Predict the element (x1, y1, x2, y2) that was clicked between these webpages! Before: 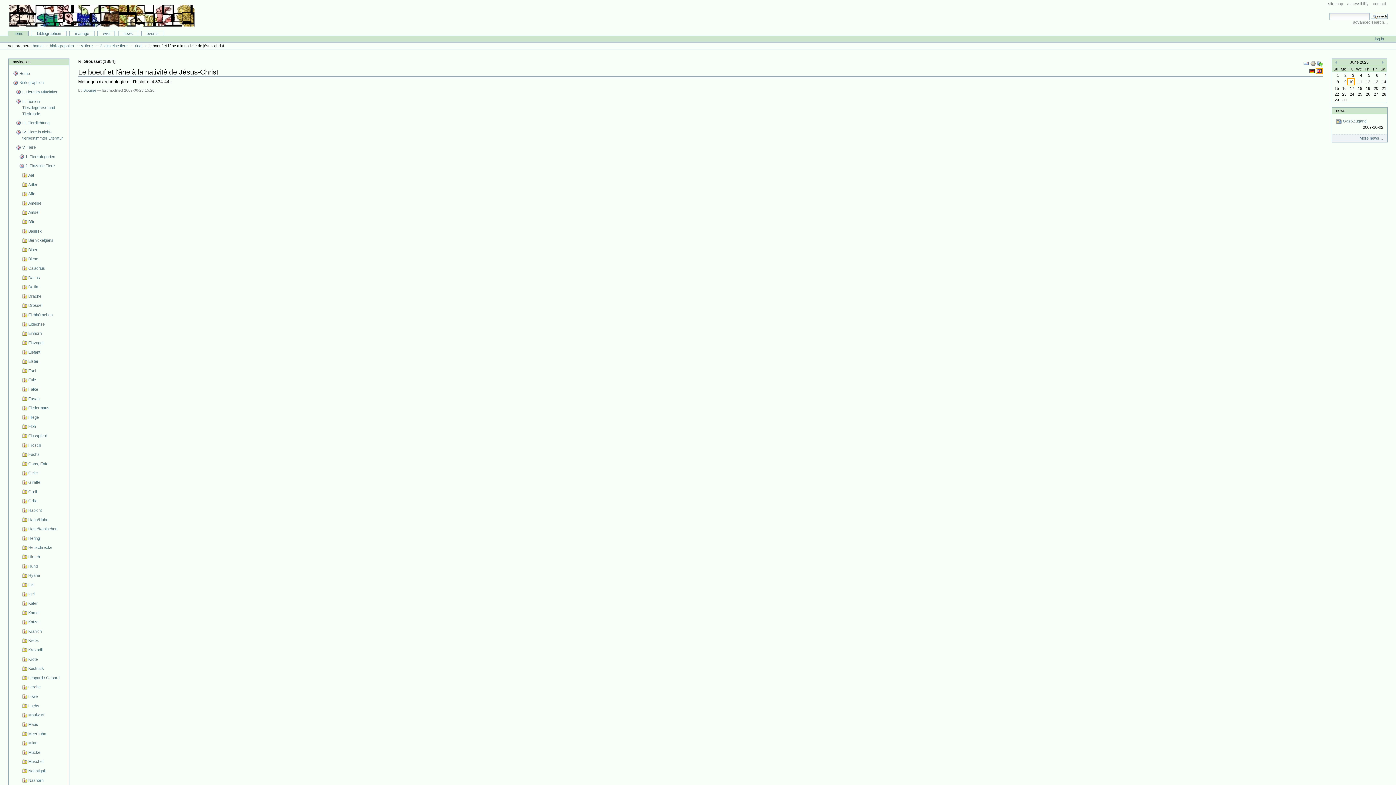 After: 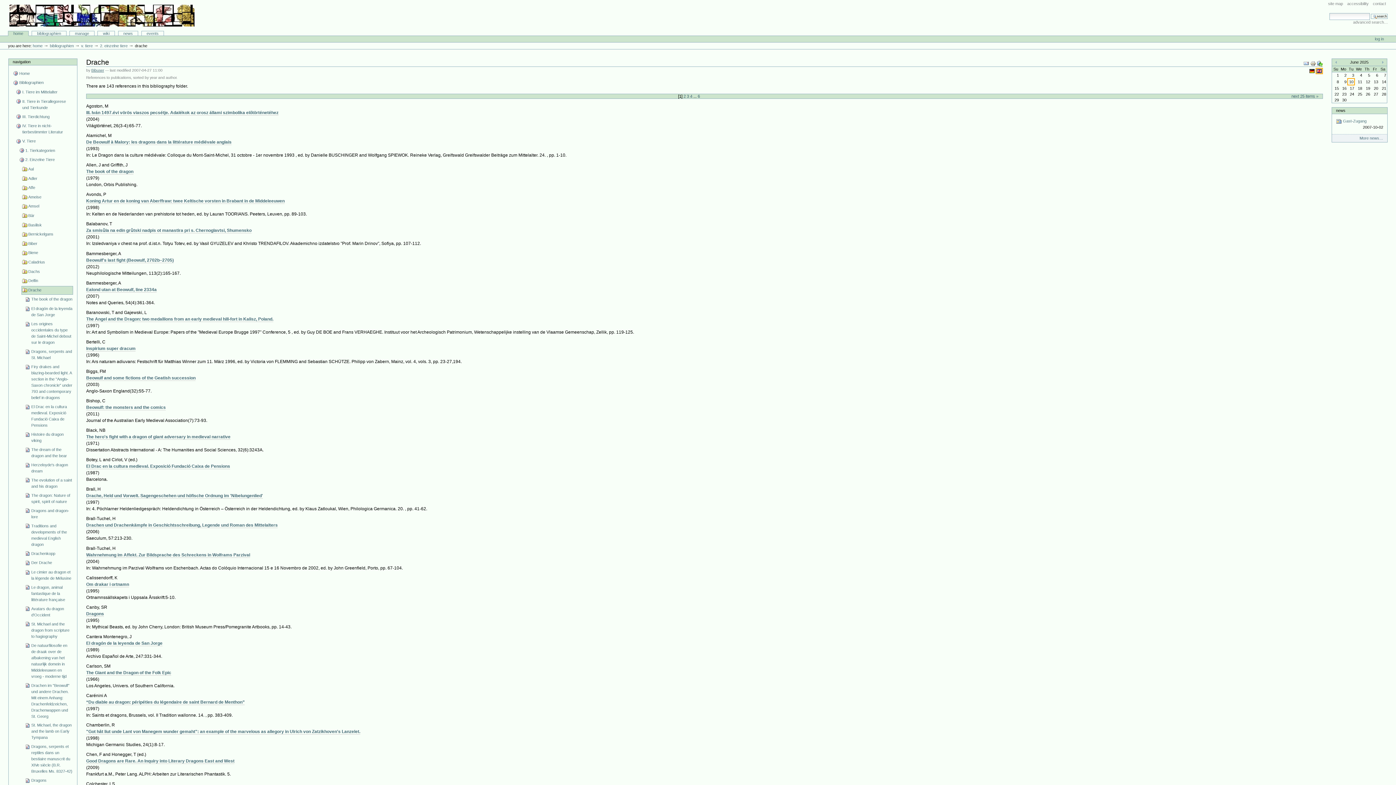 Action: label: Drache bbox: (21, 292, 65, 301)